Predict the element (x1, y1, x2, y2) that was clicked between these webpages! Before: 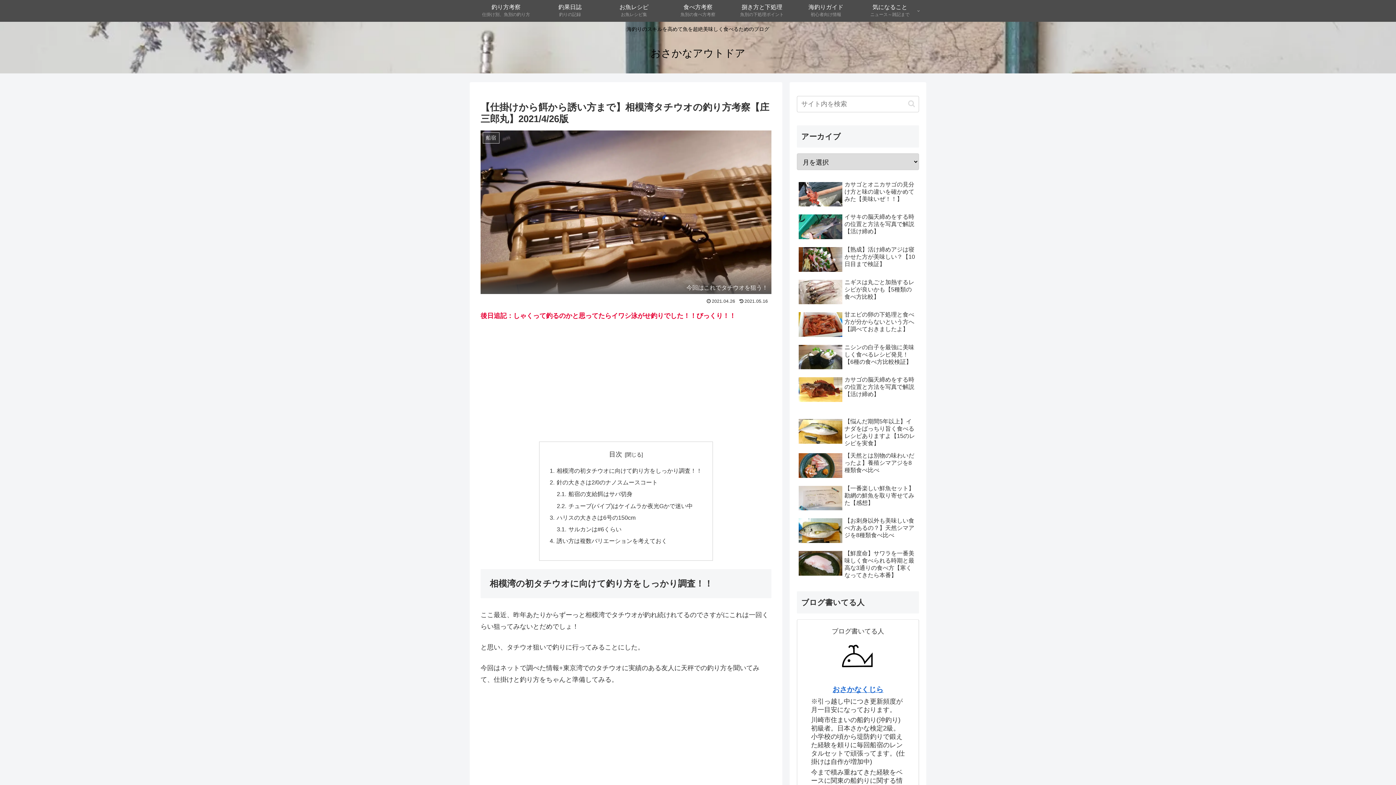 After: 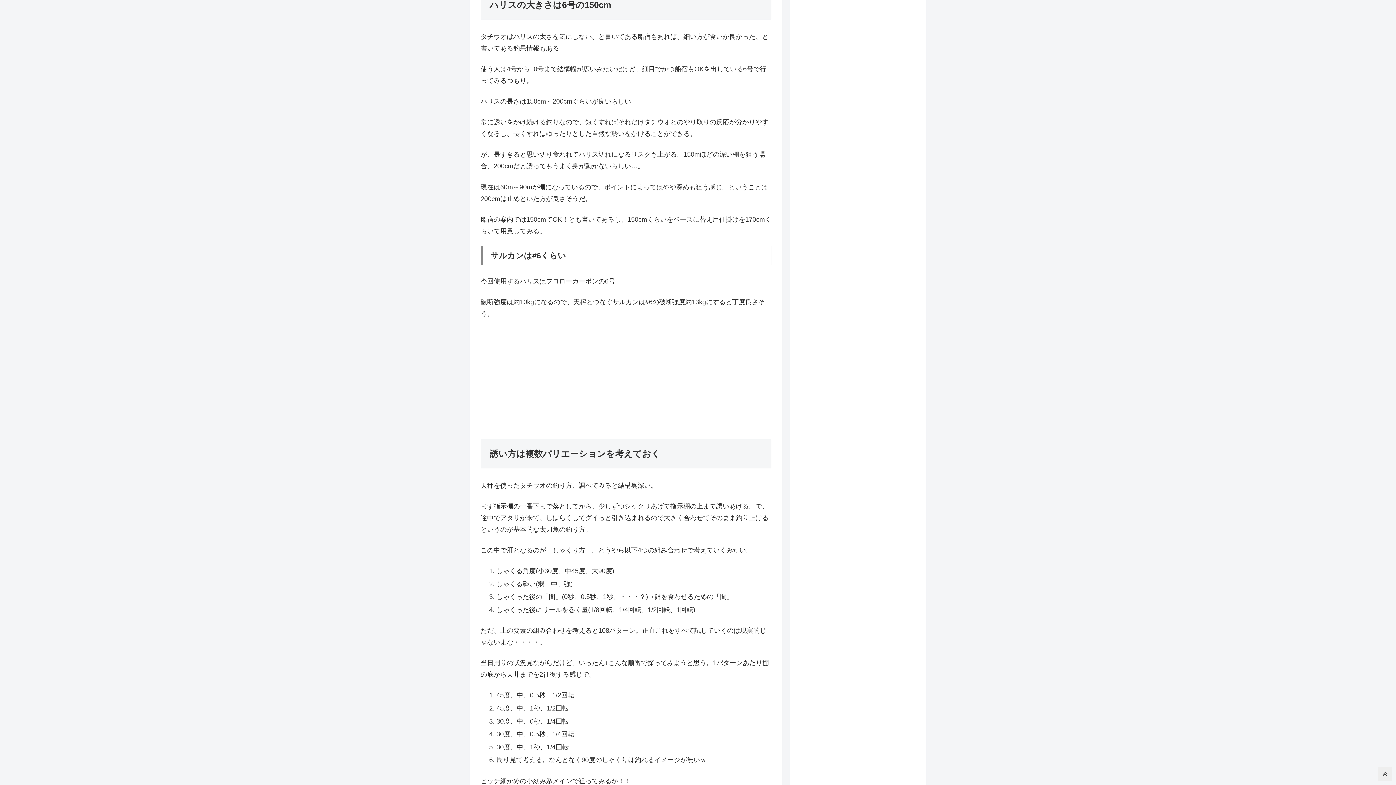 Action: label: ハリスの大きさは6号の150cm bbox: (556, 403, 635, 410)